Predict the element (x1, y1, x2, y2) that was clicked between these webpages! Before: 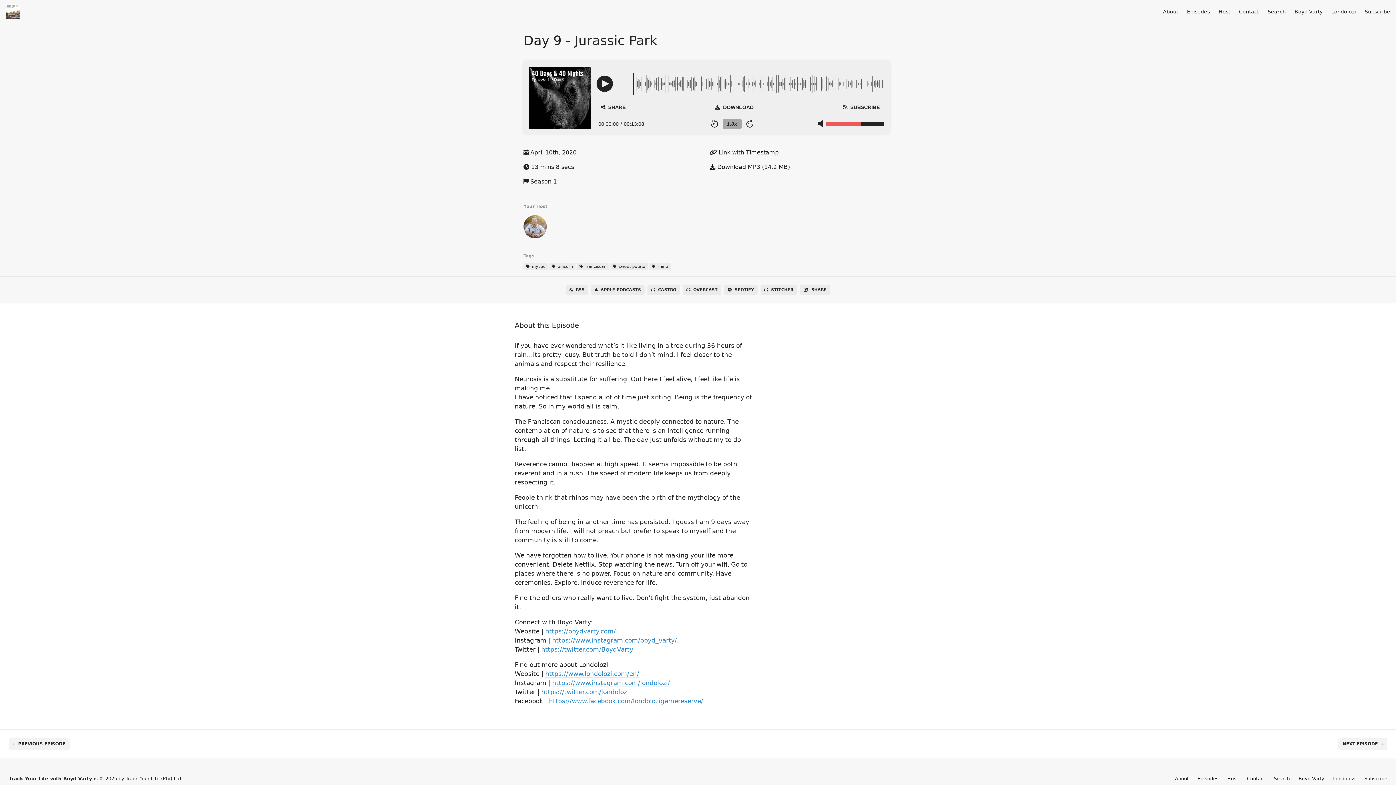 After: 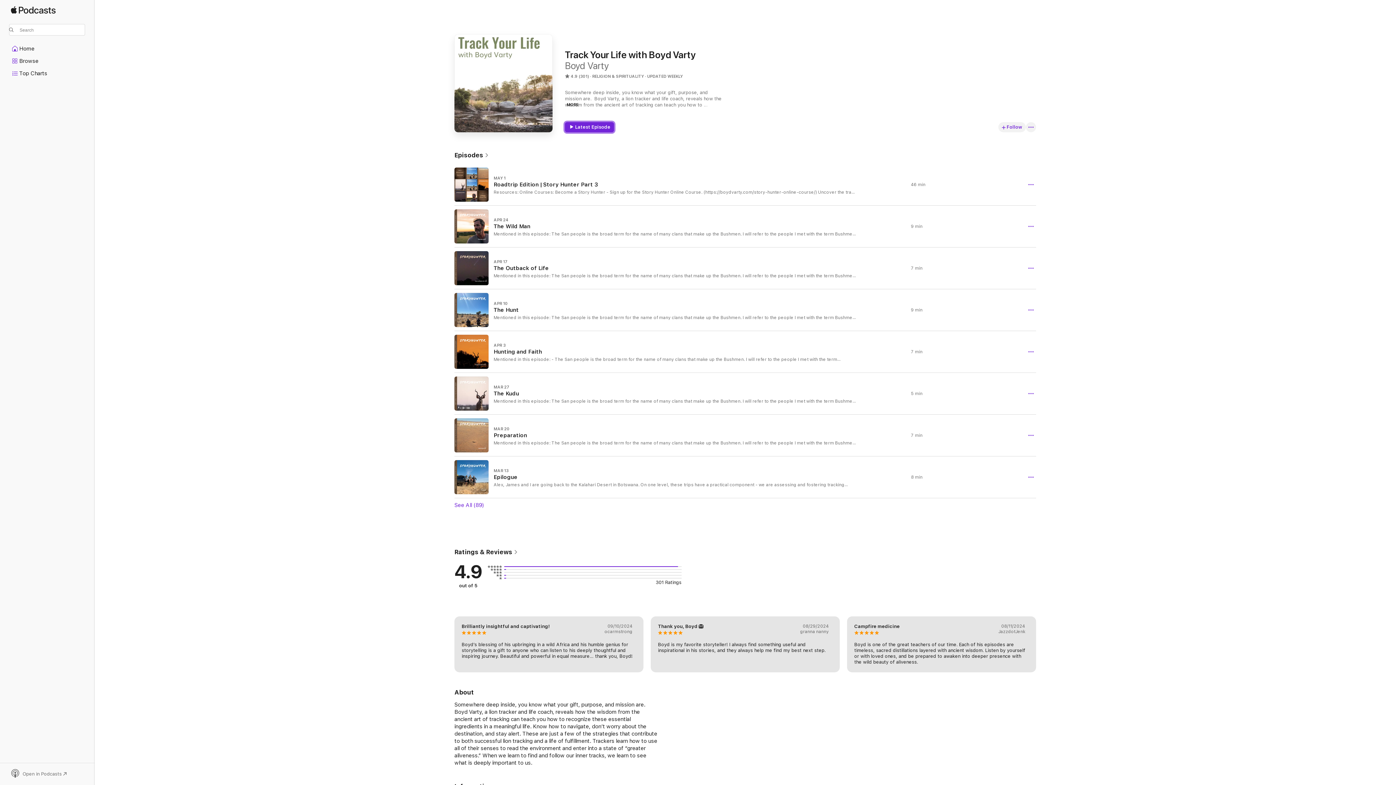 Action: label: APPLE PODCASTS bbox: (591, 285, 644, 294)